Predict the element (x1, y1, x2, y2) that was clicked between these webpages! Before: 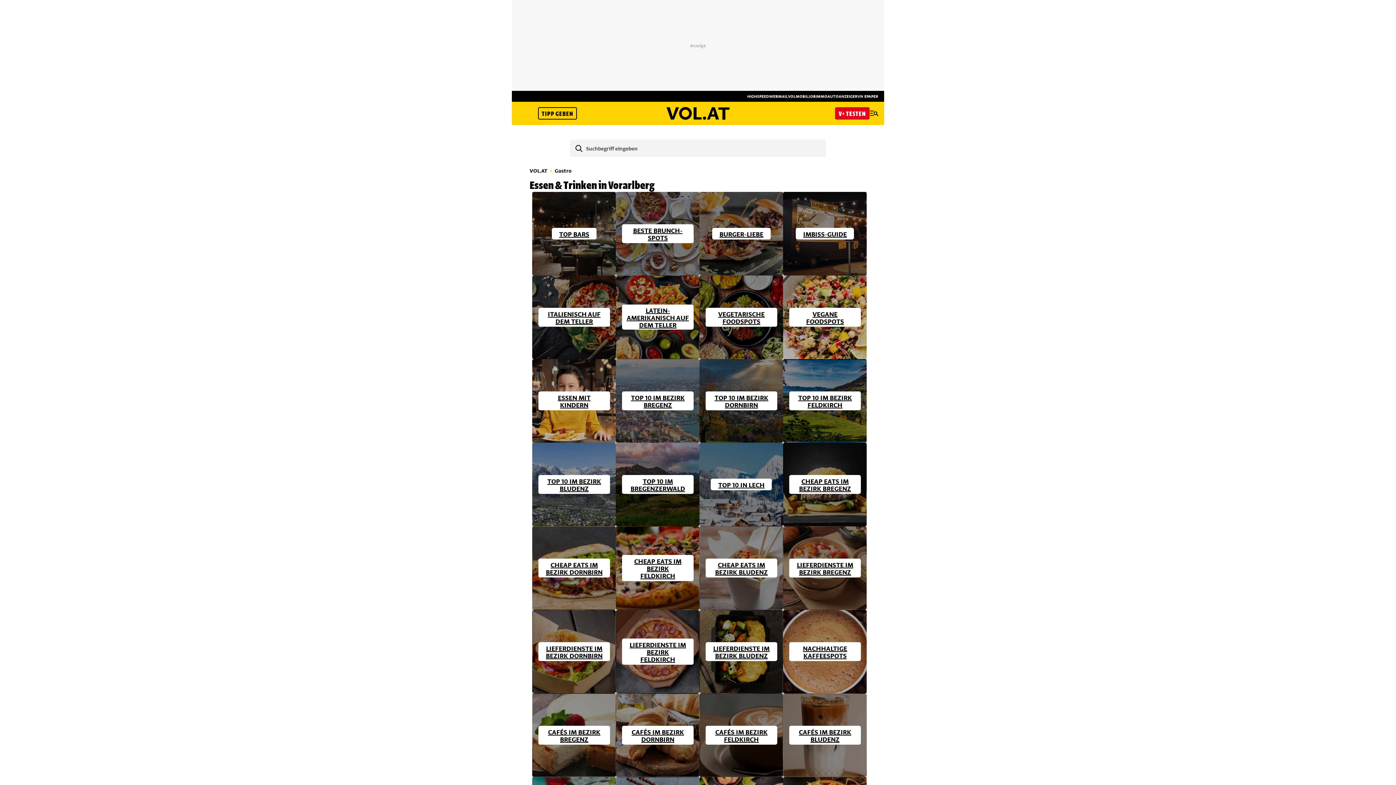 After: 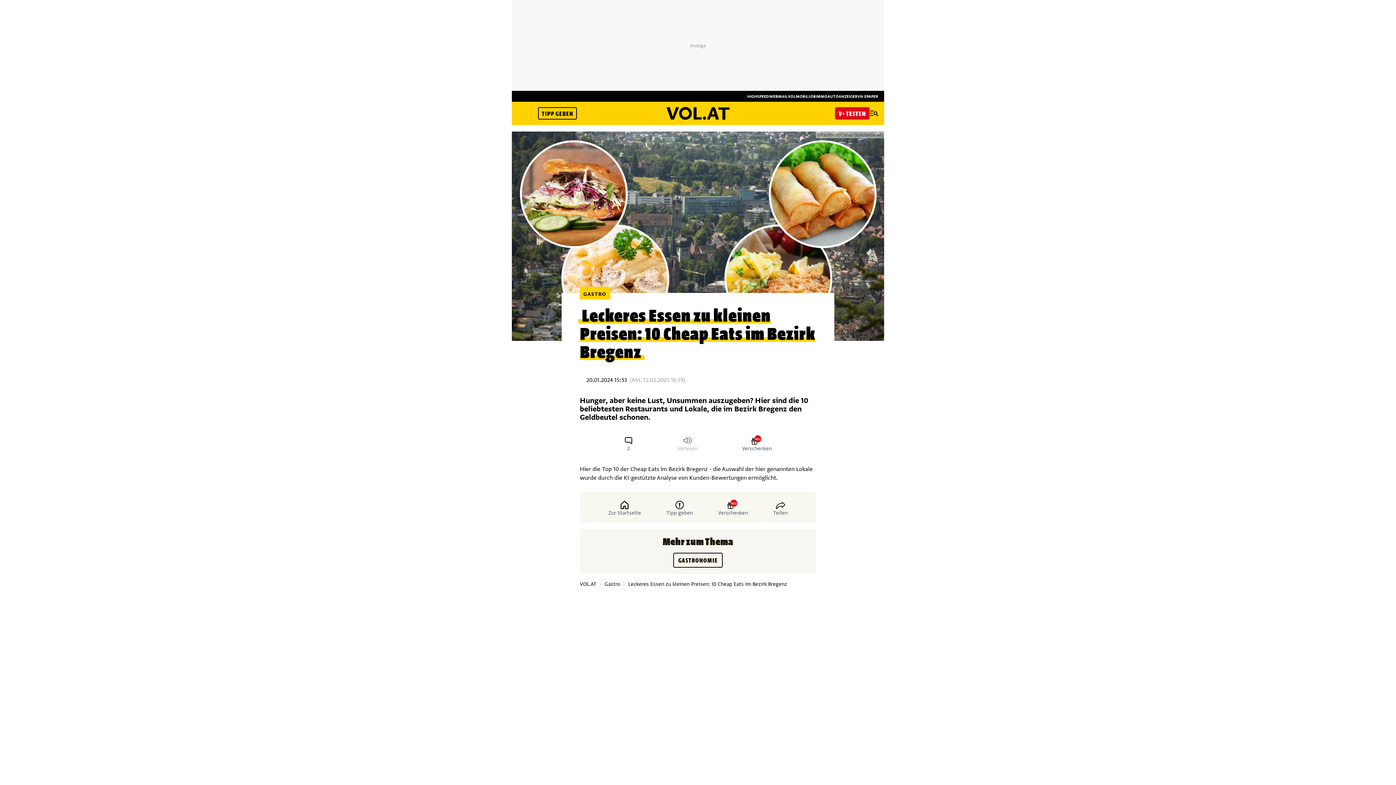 Action: label: CHEAP EATS IM BEZIRK BREGENZ bbox: (783, 442, 867, 526)